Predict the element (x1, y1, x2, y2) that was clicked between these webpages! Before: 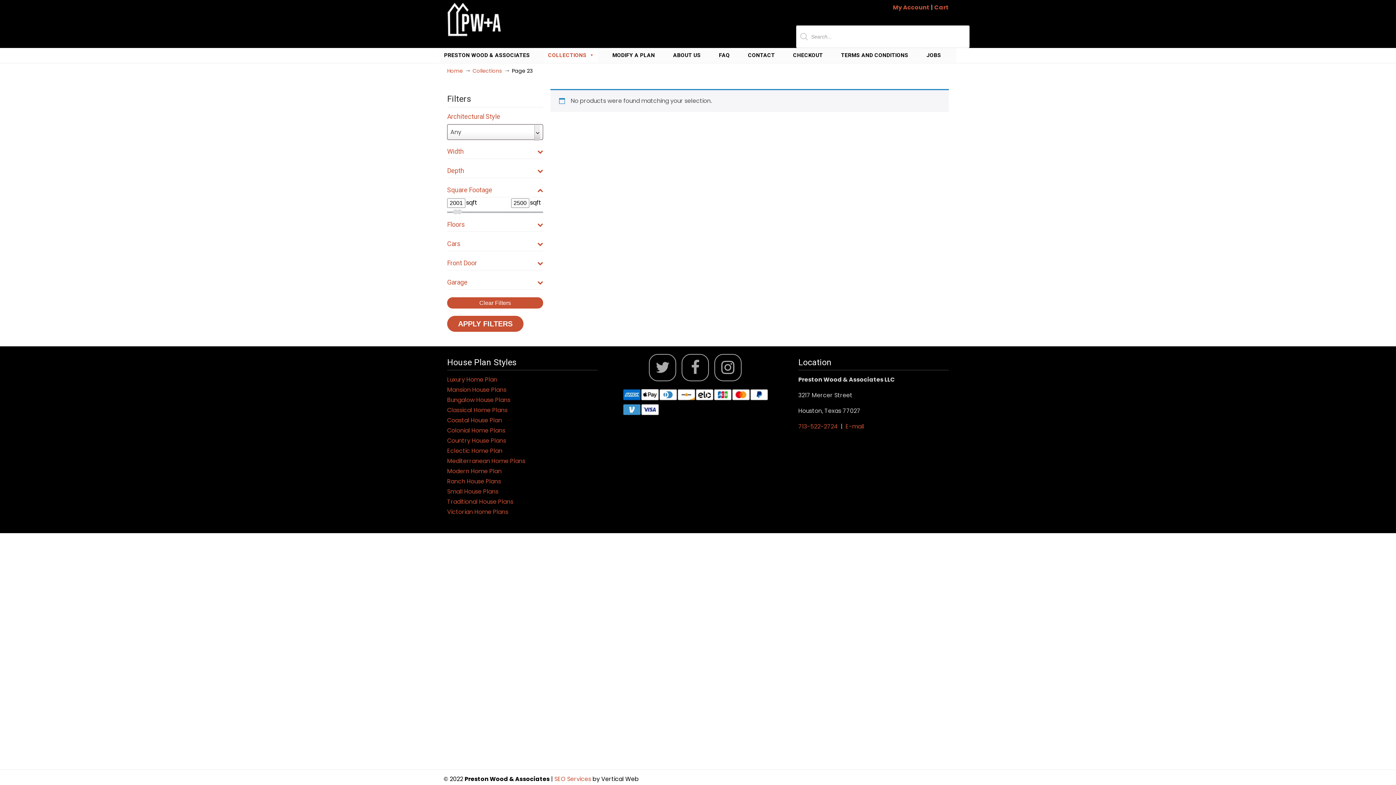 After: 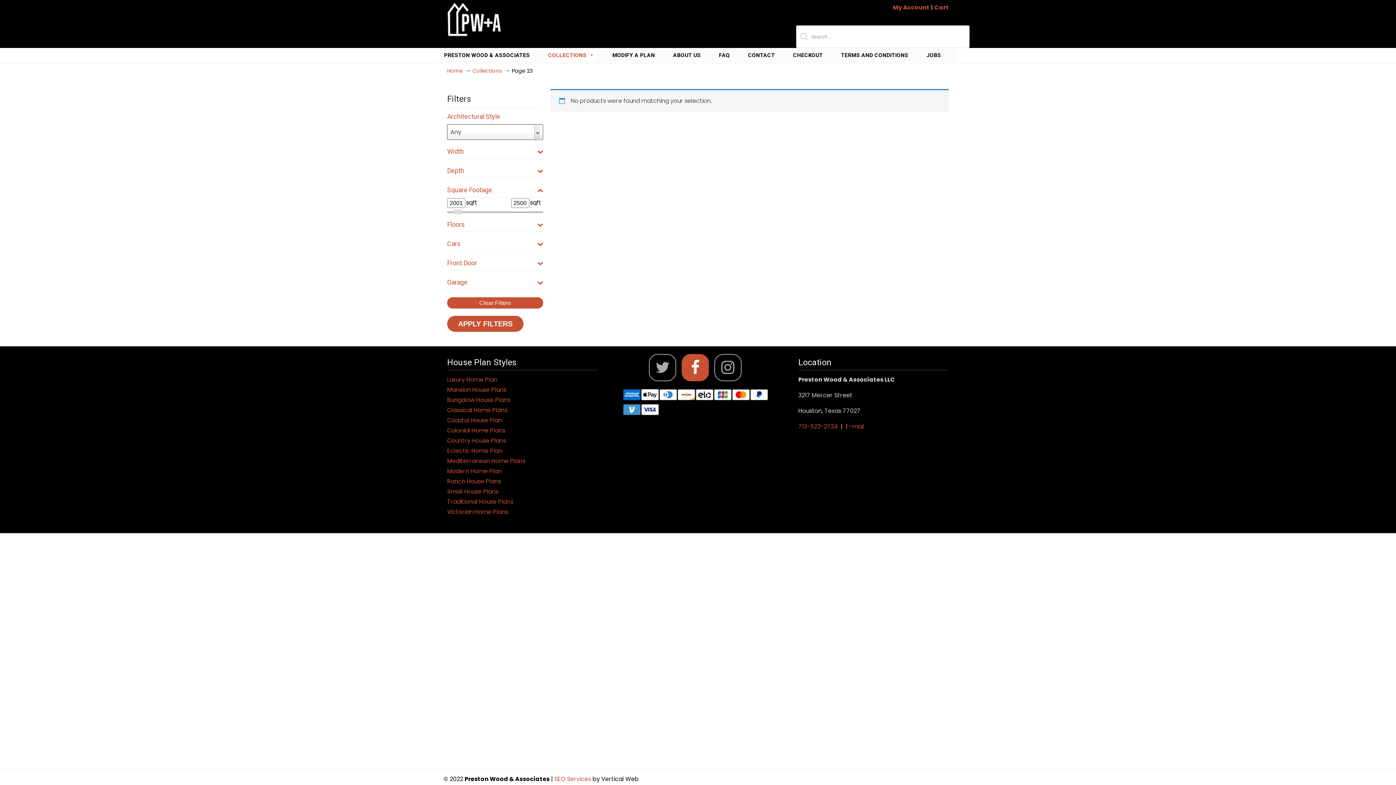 Action: bbox: (681, 354, 709, 381)